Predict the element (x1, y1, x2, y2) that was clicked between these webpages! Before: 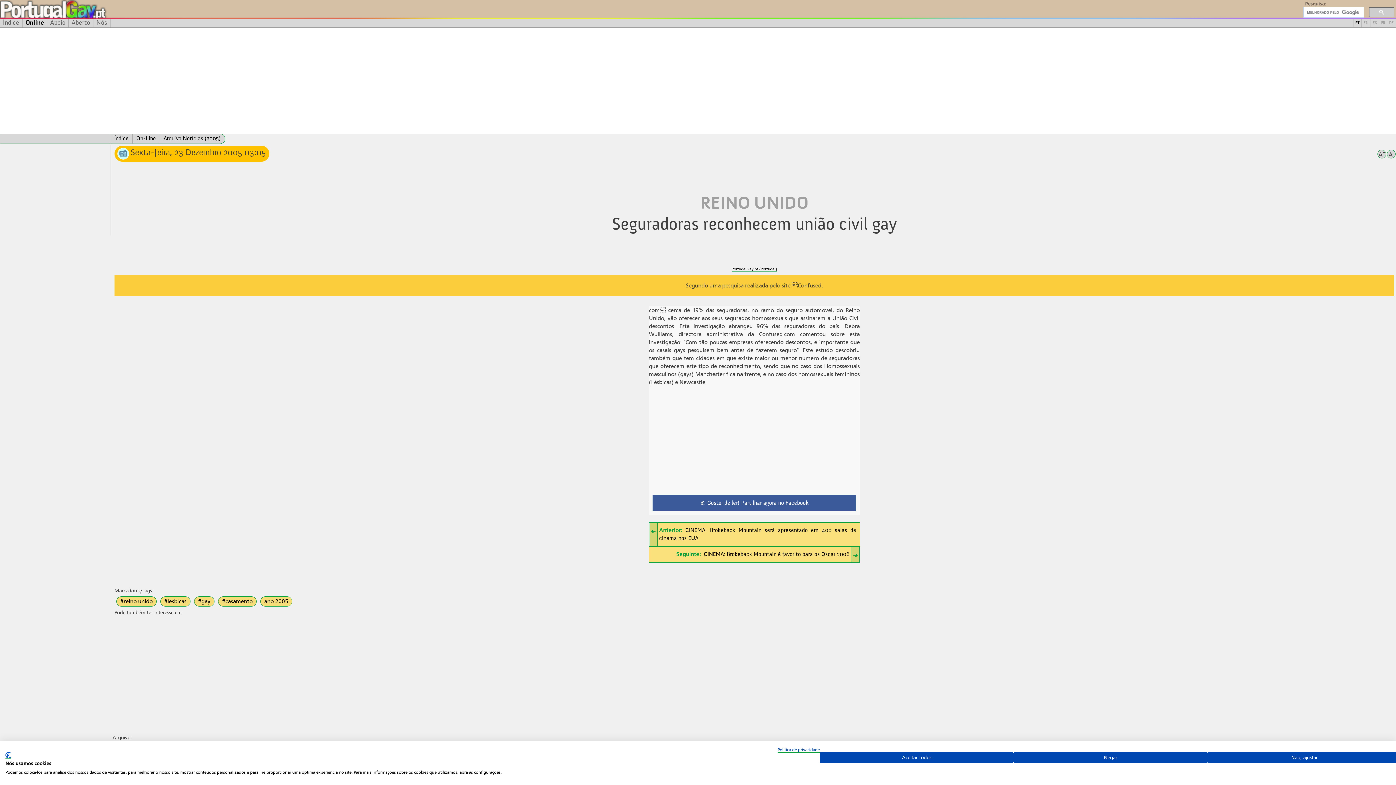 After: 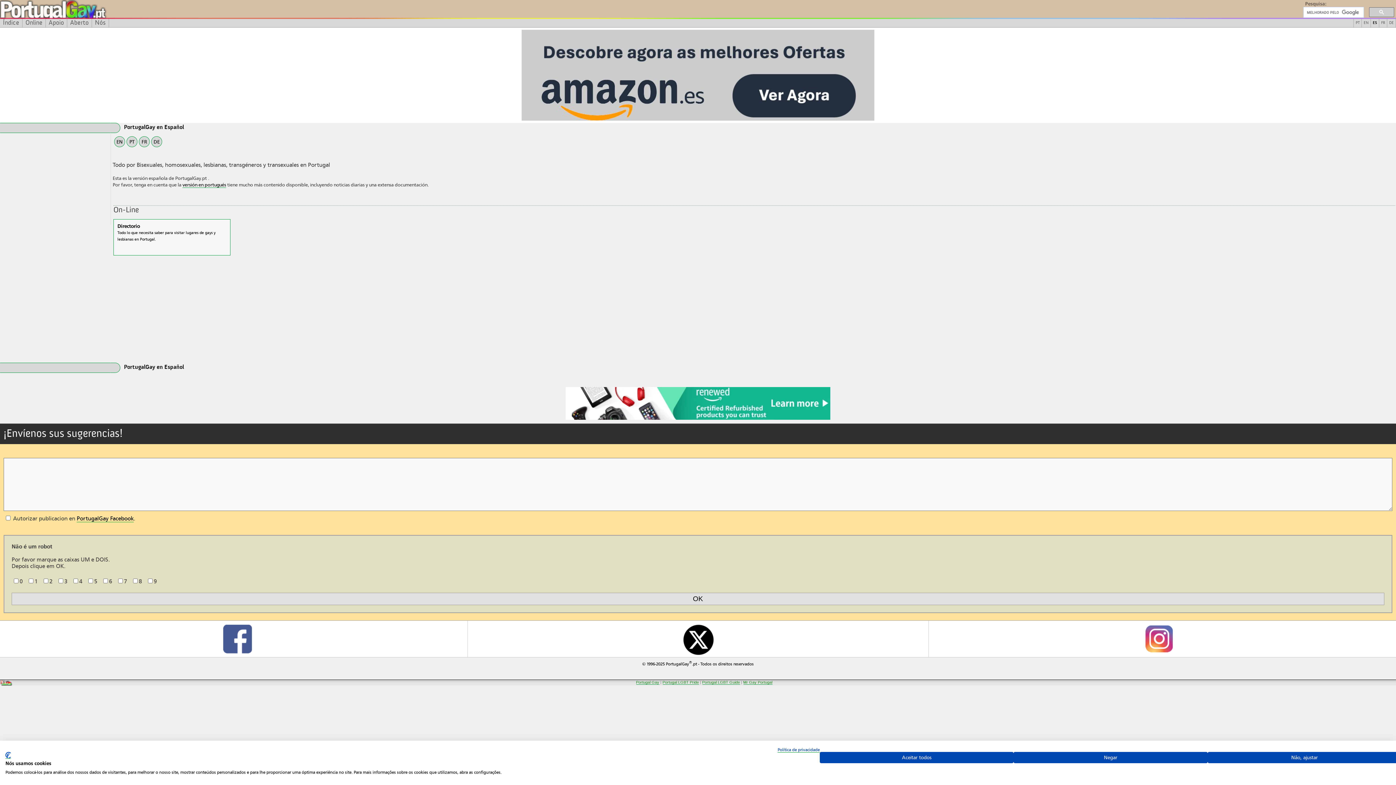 Action: label: ES bbox: (1371, 18, 1379, 27)